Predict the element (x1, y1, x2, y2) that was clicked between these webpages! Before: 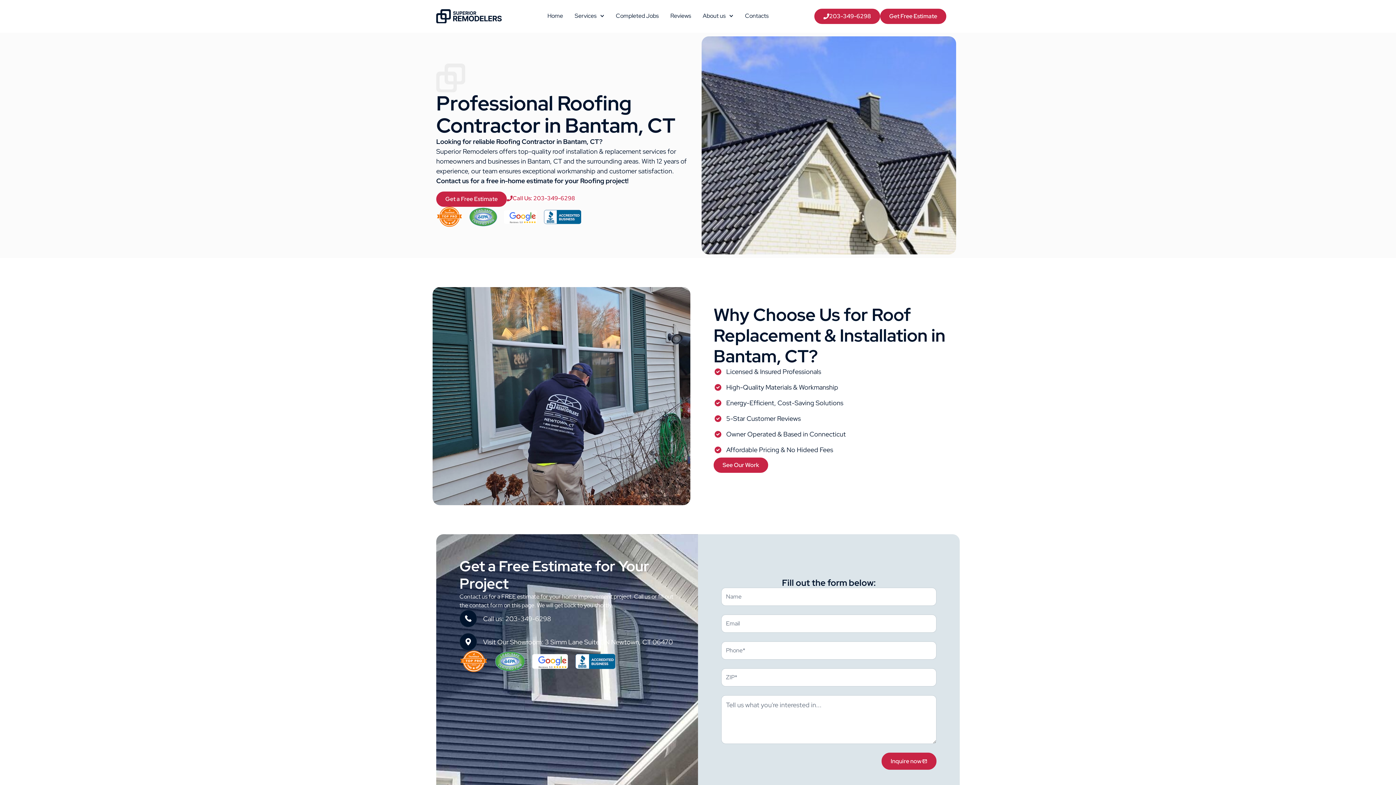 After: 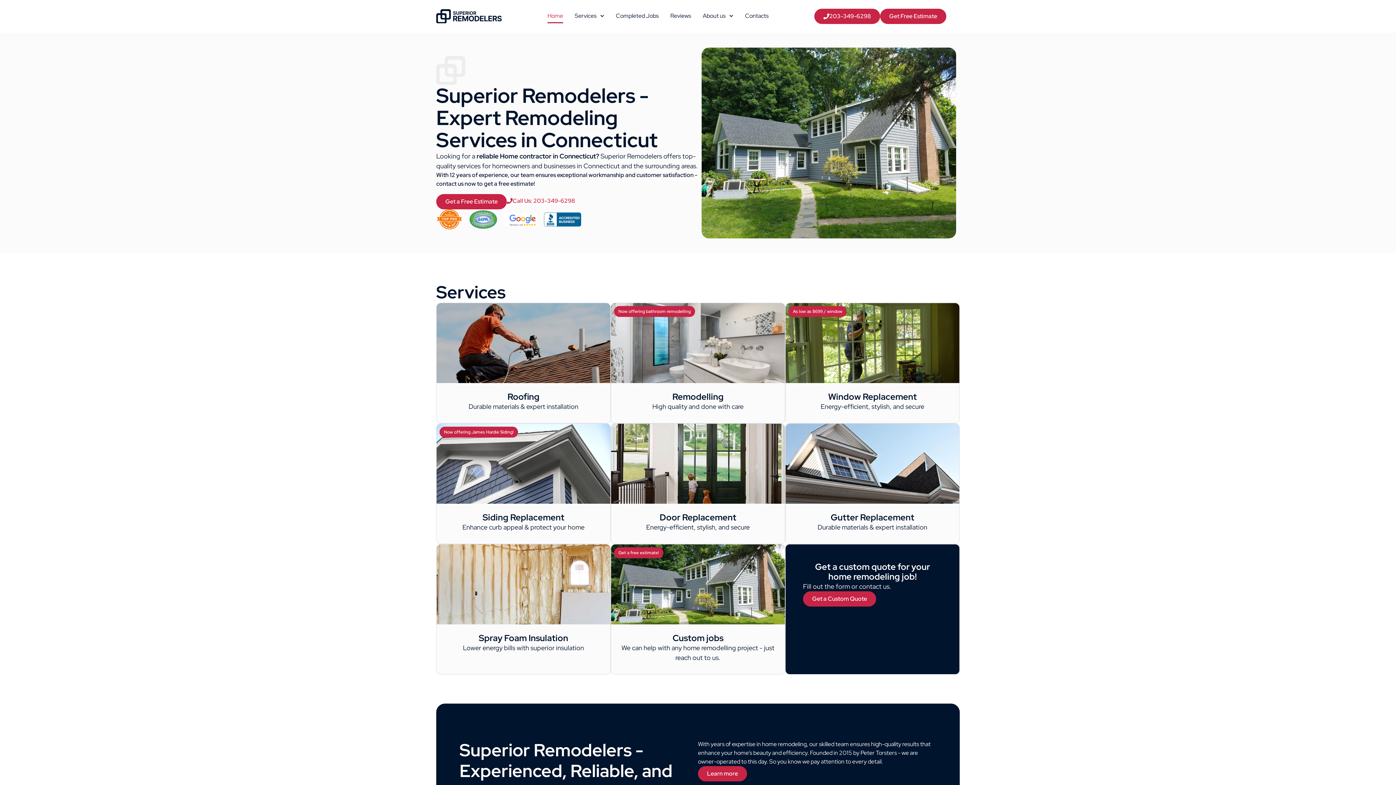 Action: bbox: (547, 8, 563, 23) label: Home